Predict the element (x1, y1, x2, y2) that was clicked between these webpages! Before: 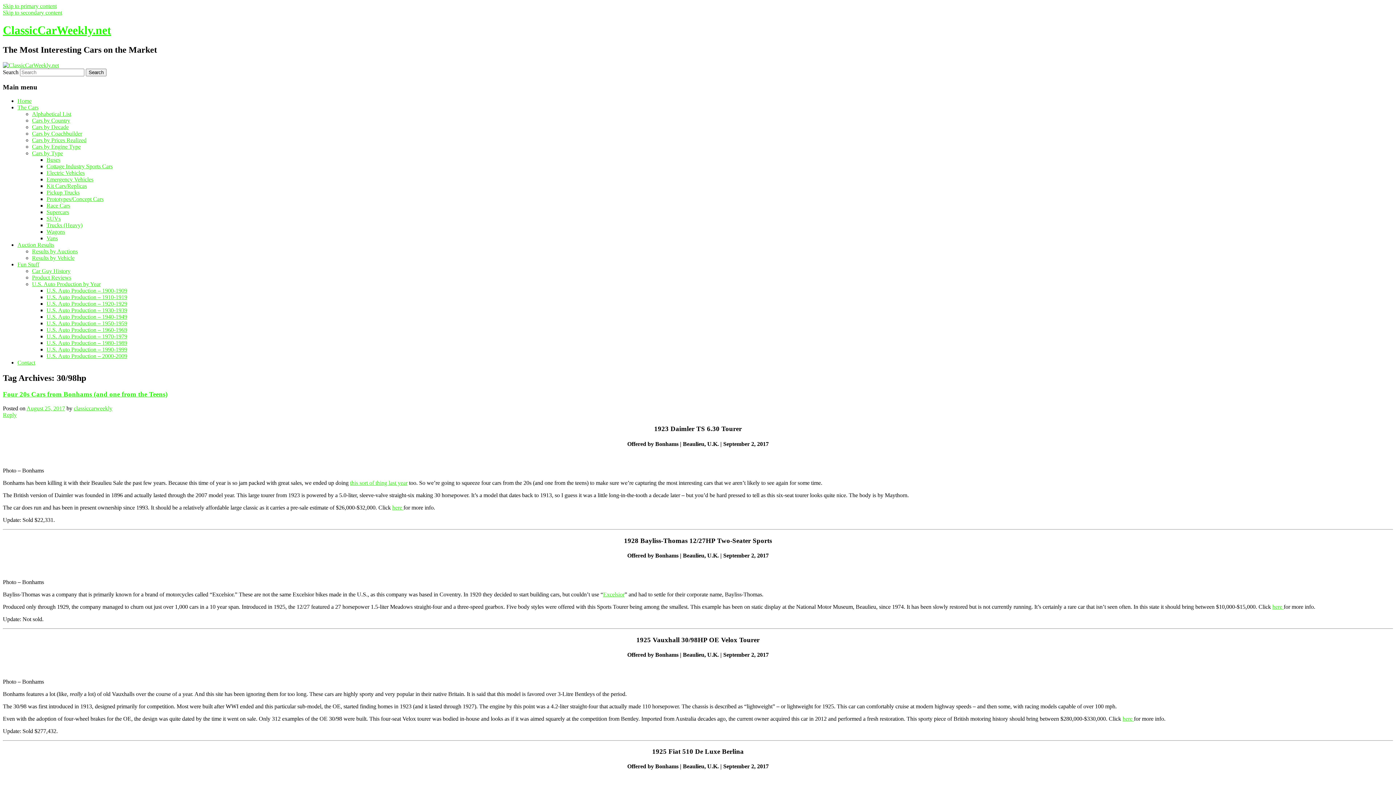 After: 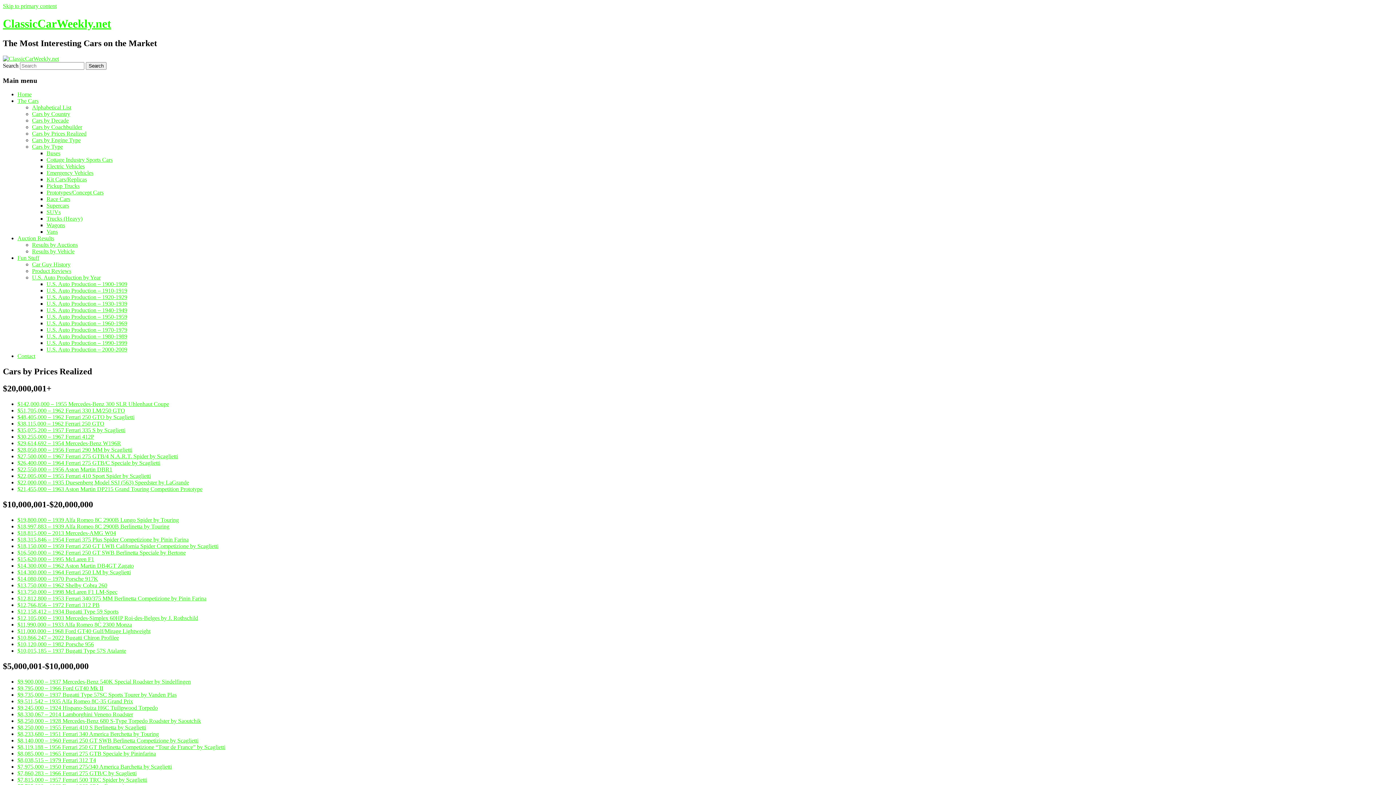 Action: label: Cars by Prices Realized bbox: (32, 137, 86, 143)